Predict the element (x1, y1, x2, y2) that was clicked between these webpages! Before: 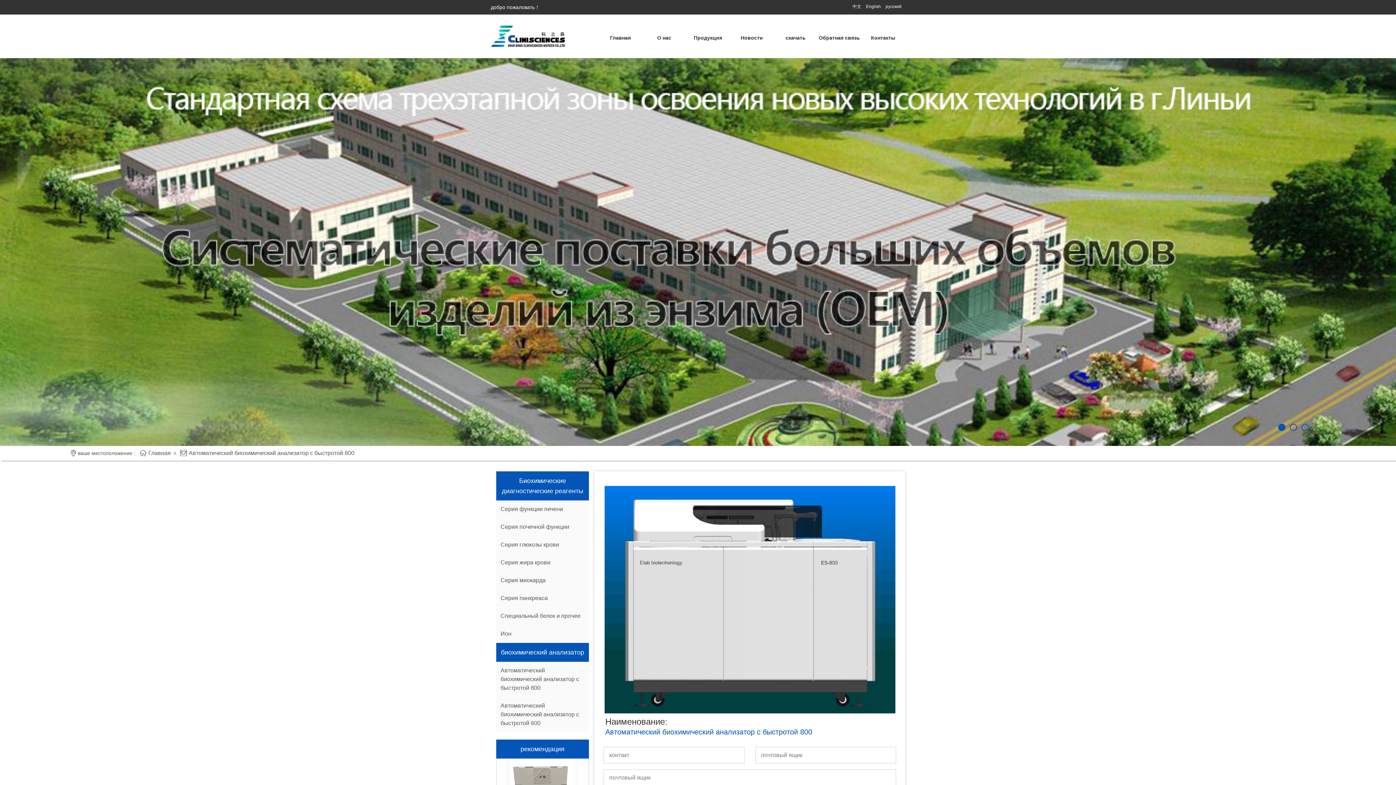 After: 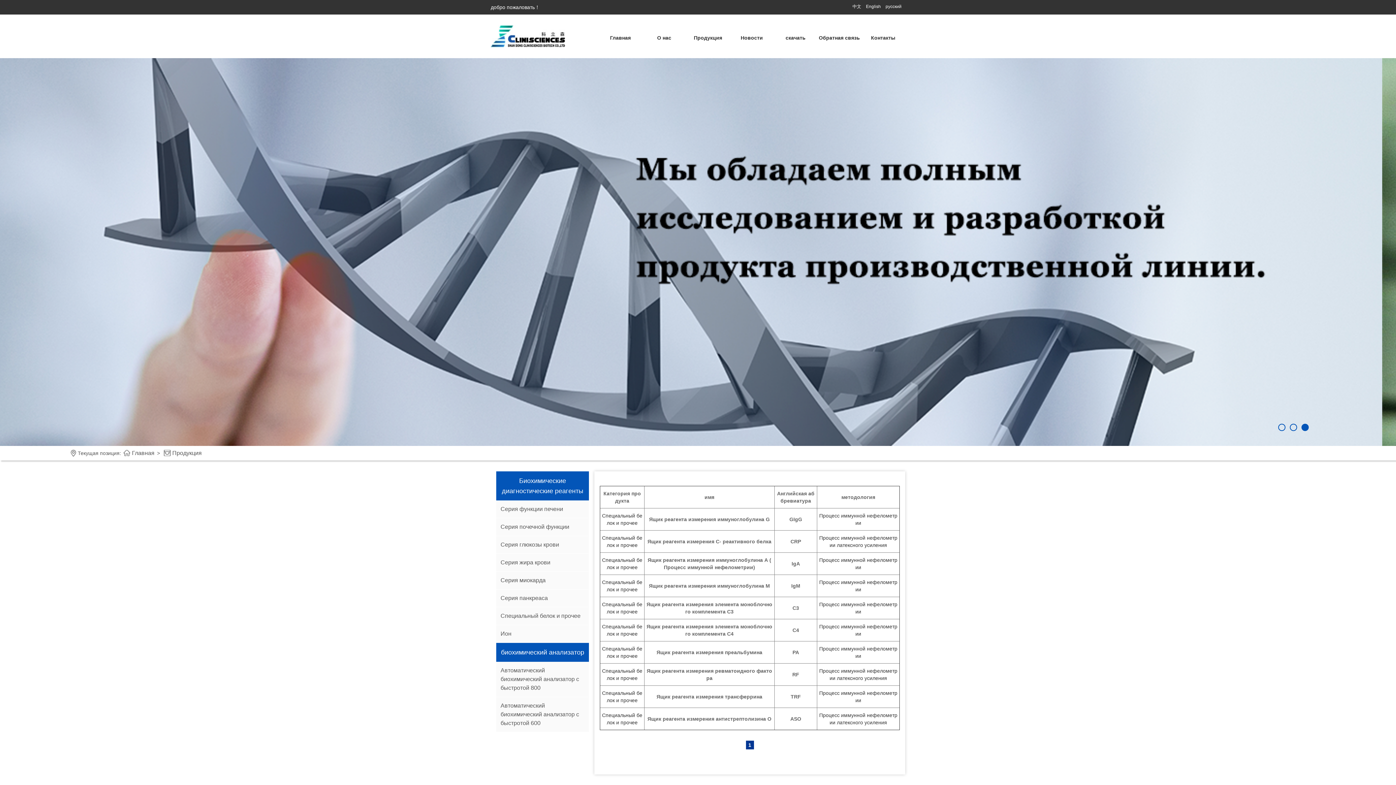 Action: label: Специальный белок и прочее bbox: (500, 612, 580, 619)